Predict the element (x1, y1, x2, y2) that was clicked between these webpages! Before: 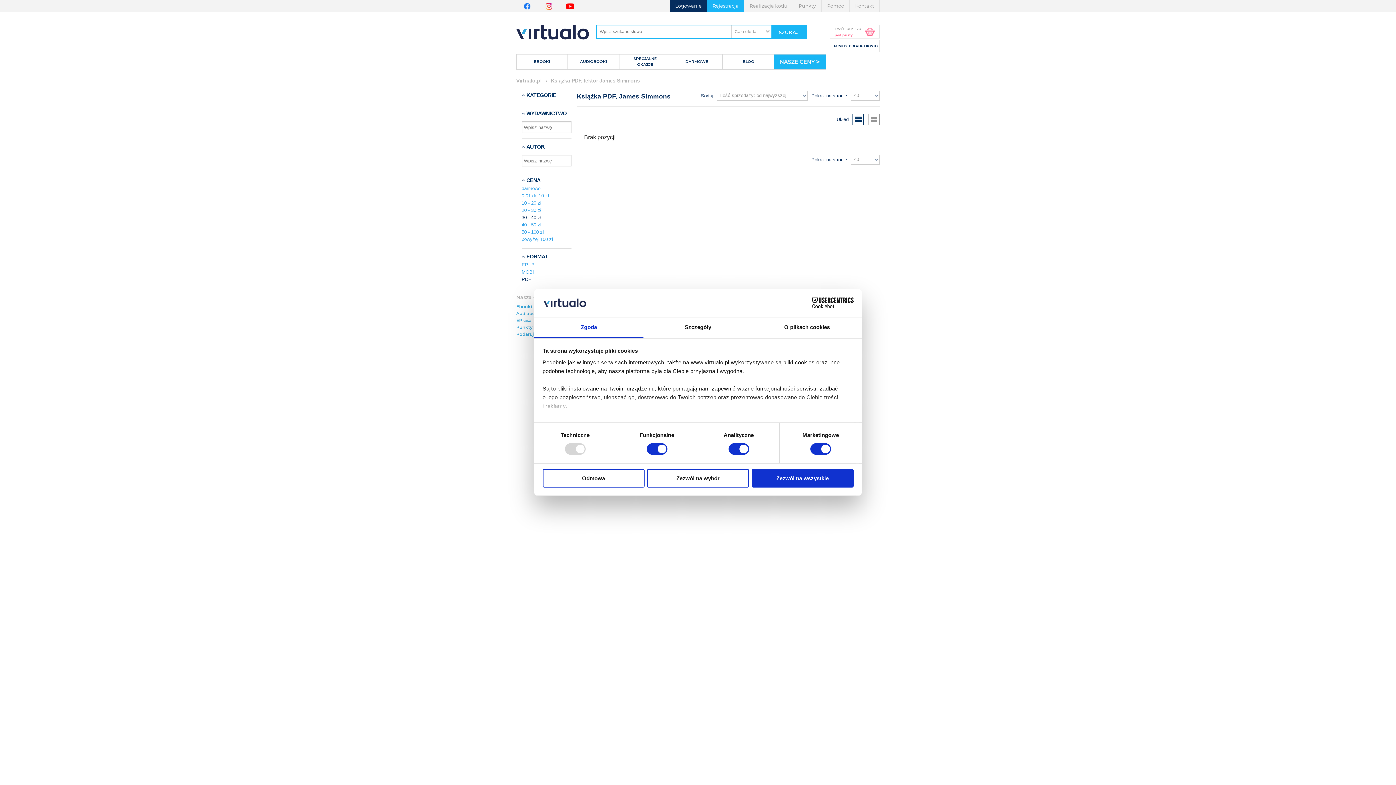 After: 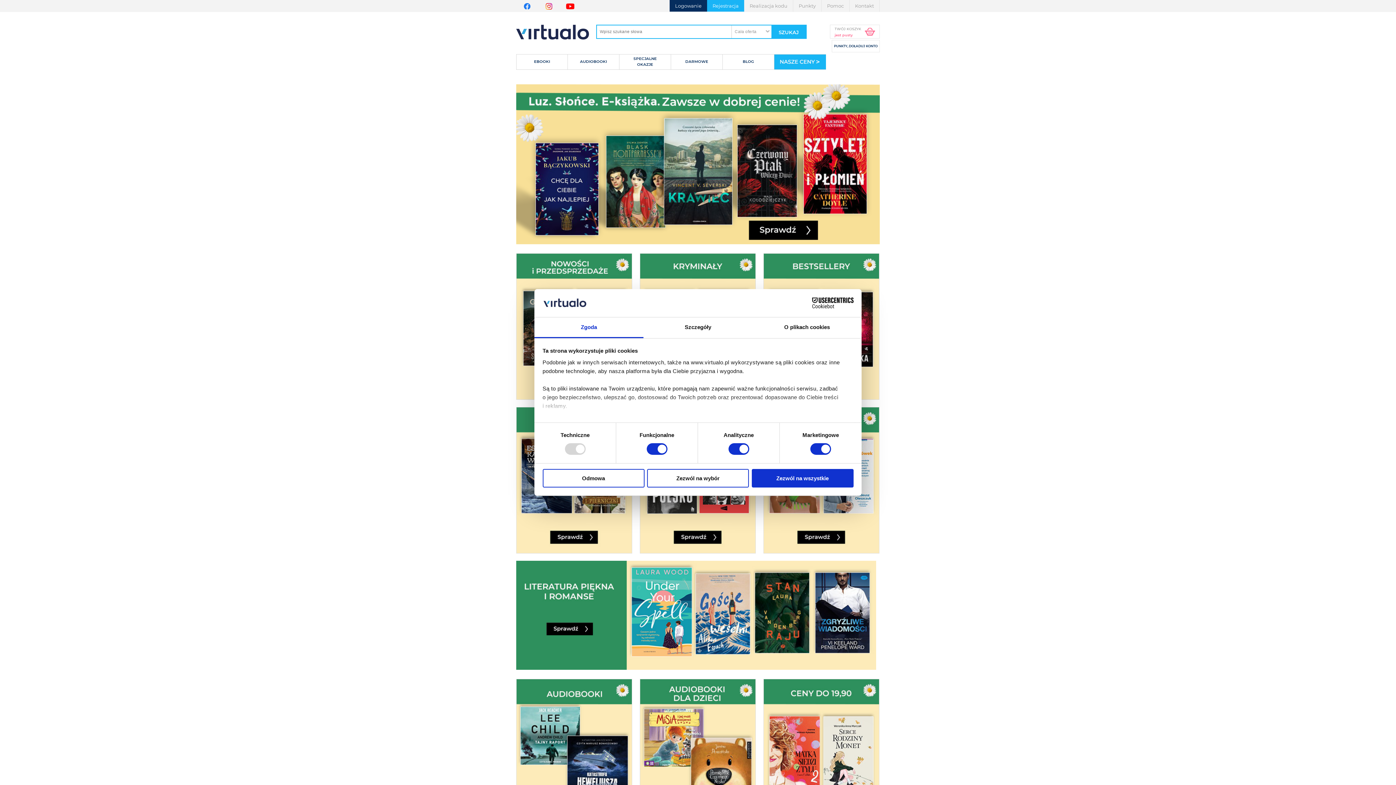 Action: bbox: (774, 54, 826, 69)